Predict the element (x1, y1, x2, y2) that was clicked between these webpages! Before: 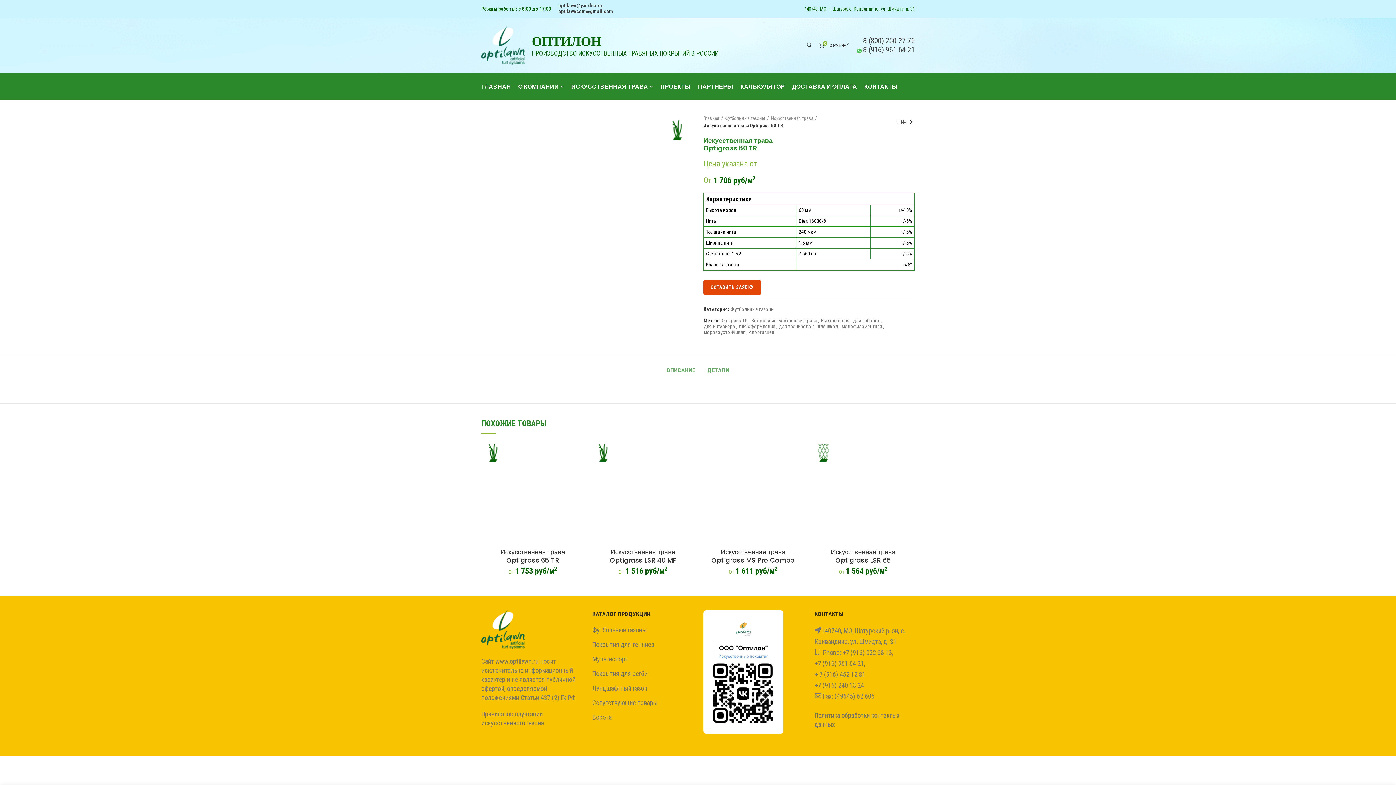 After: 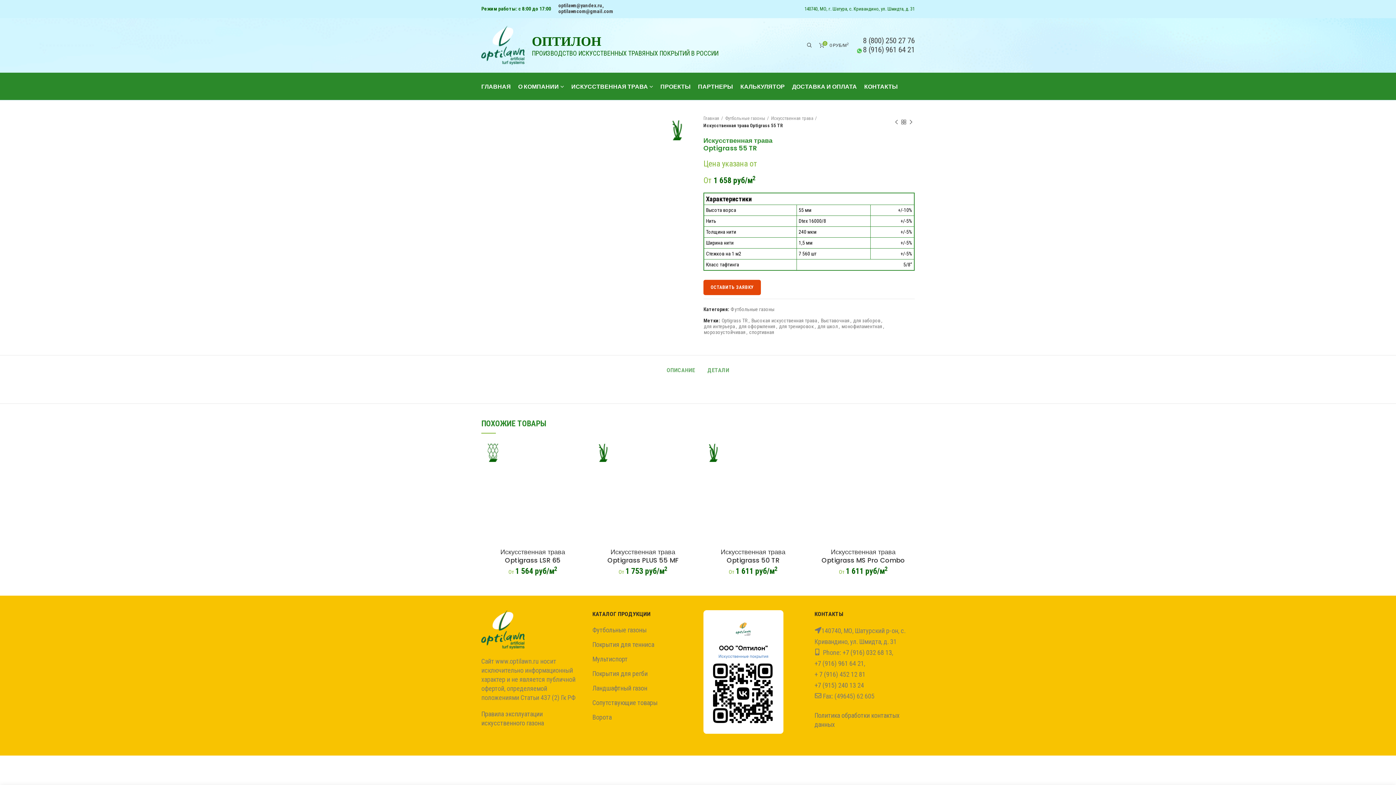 Action: label: Previous product bbox: (893, 118, 900, 125)